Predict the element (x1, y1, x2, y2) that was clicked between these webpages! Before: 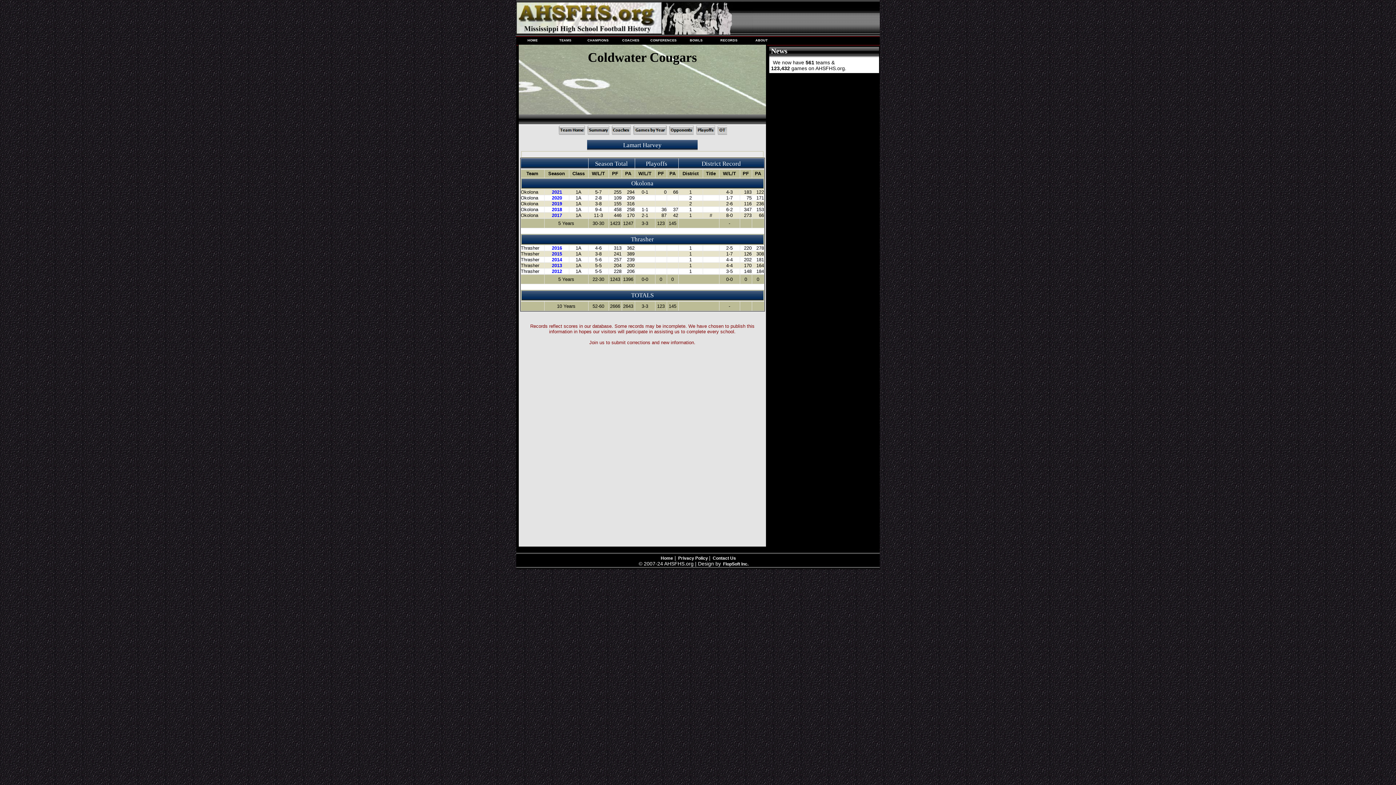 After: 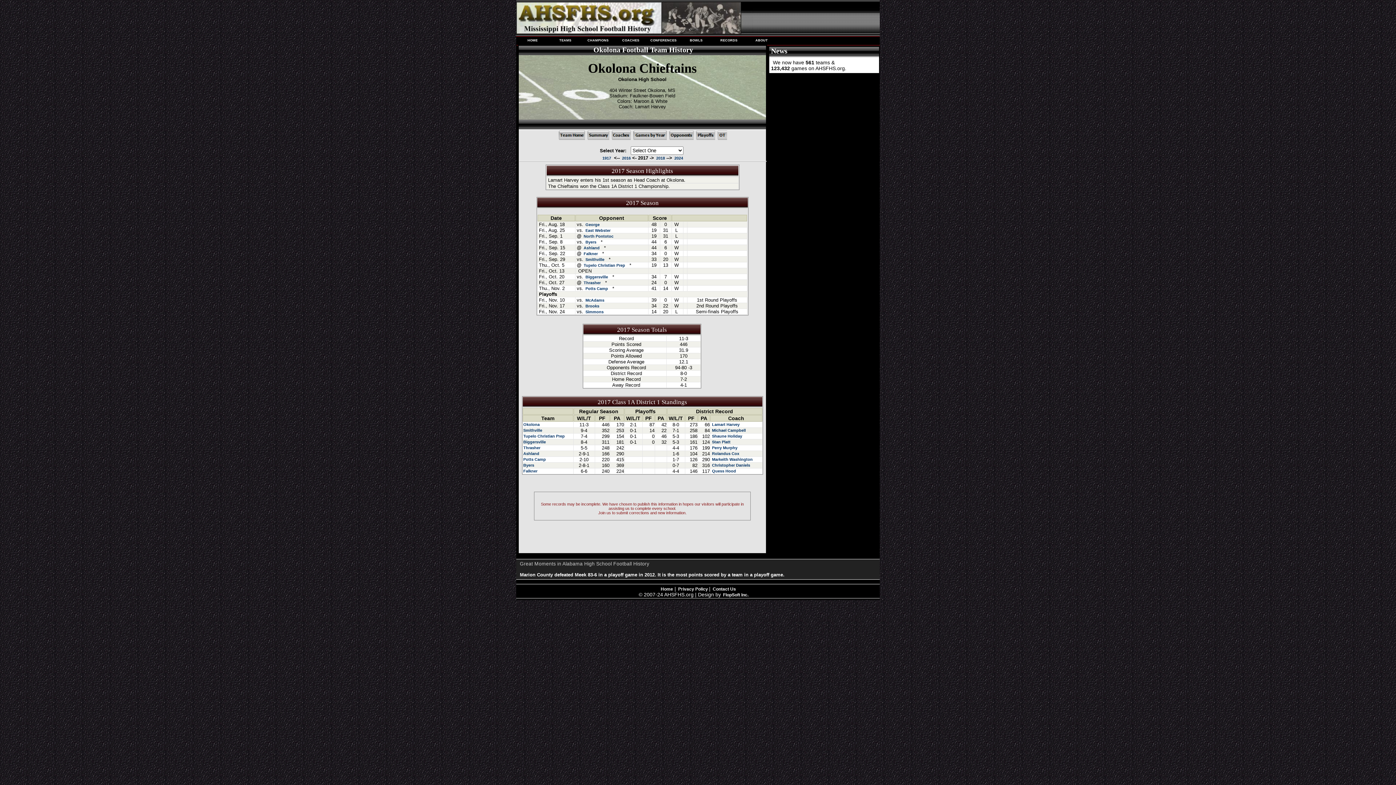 Action: label: 2017 bbox: (551, 212, 562, 218)